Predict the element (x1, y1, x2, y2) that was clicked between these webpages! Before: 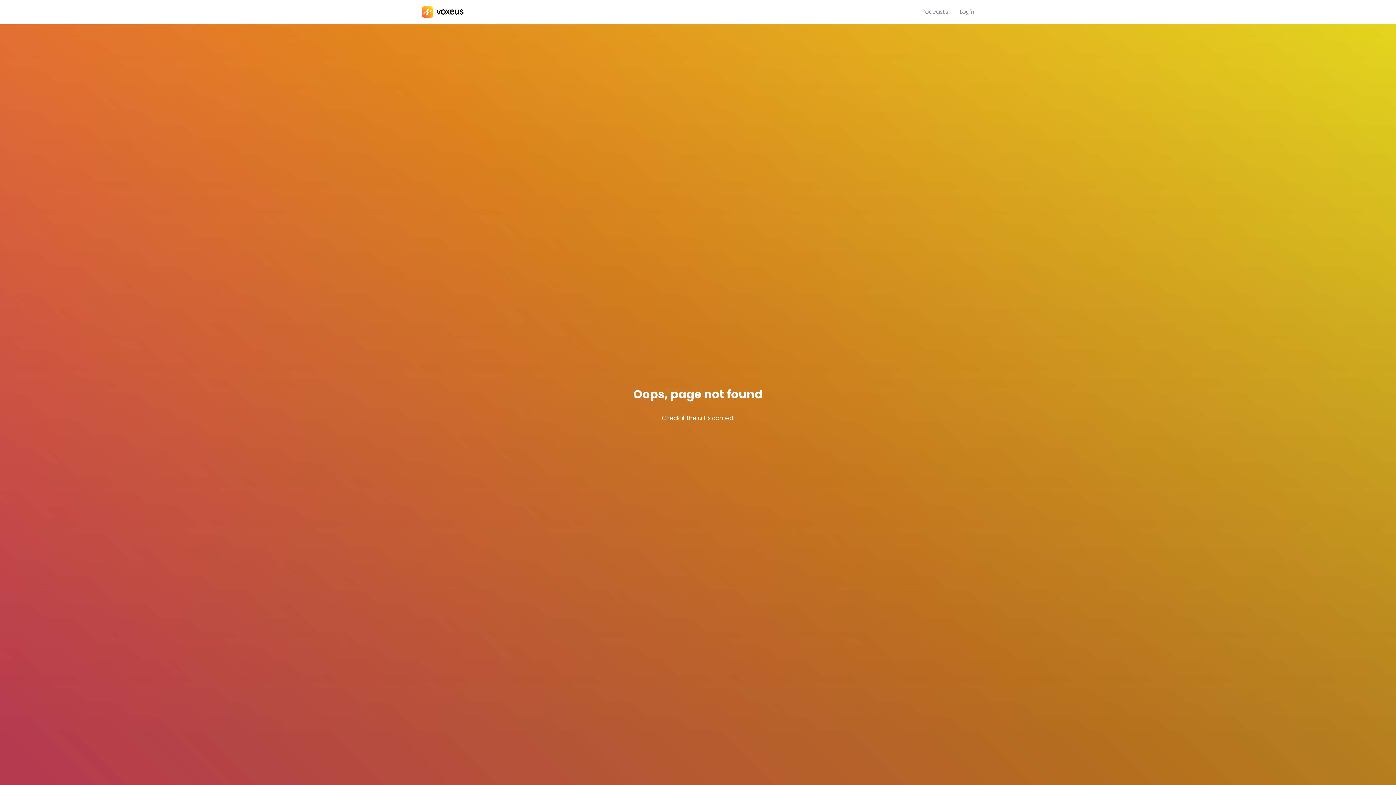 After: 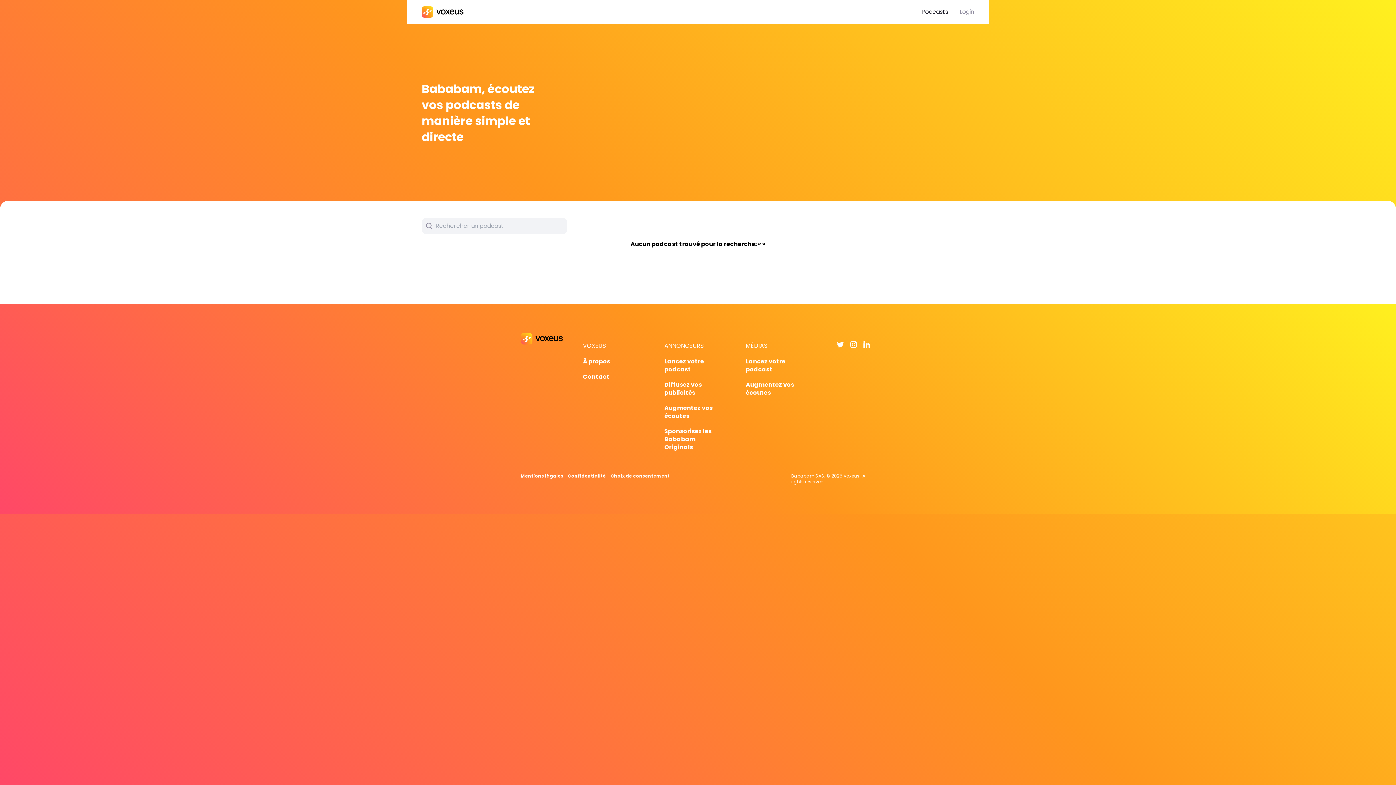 Action: label: Podcasts bbox: (921, 7, 948, 16)